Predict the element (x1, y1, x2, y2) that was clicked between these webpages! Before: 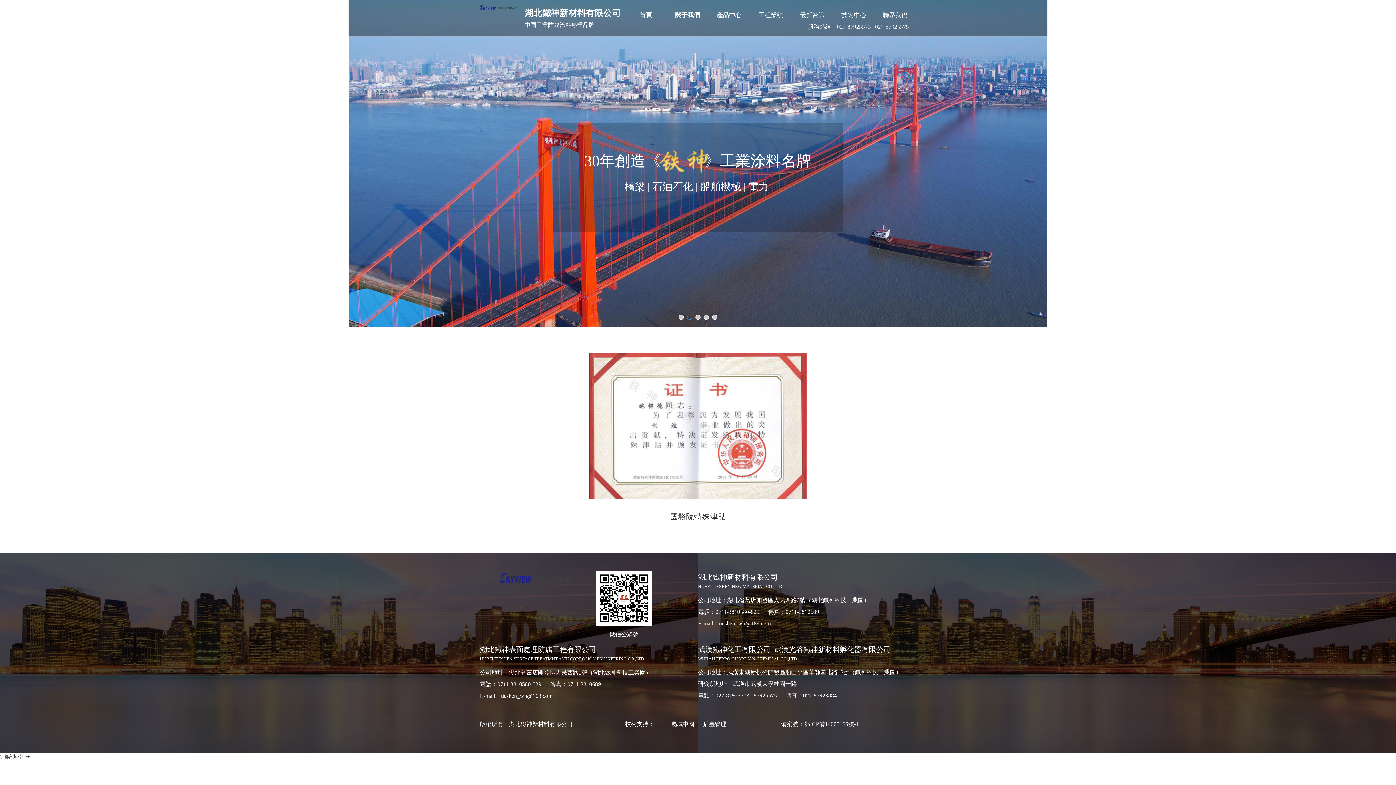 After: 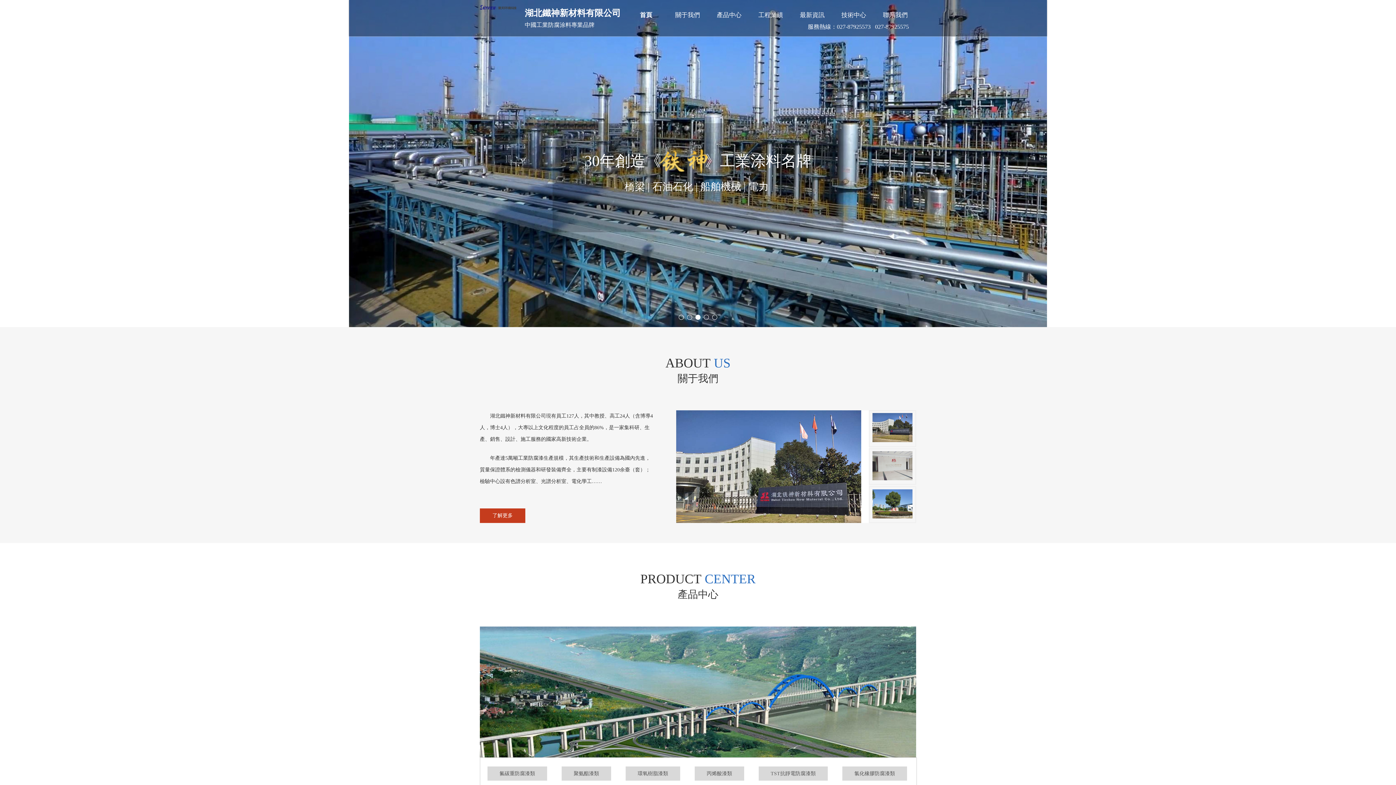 Action: bbox: (625, 7, 667, 23) label: 首頁